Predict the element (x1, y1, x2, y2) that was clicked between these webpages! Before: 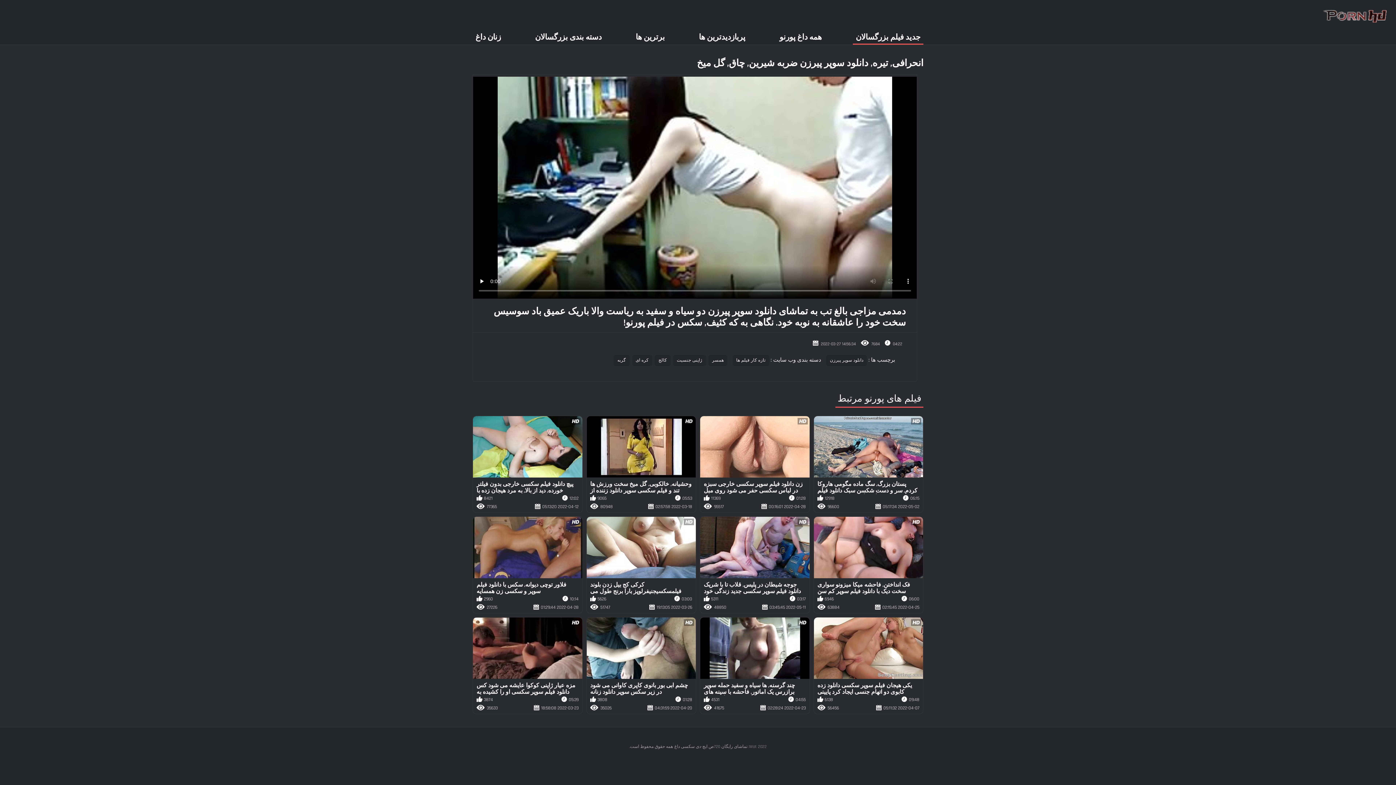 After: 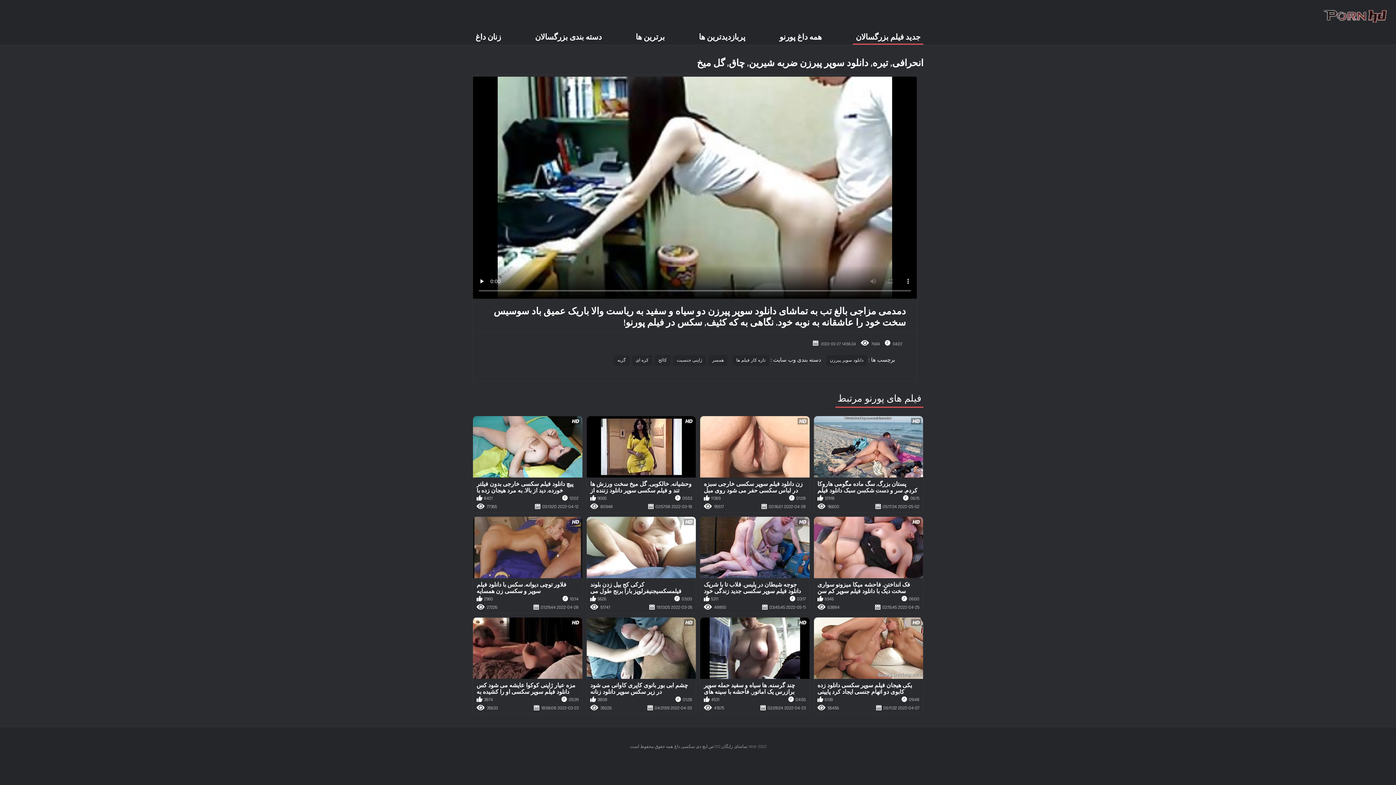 Action: label: تازه کار فیلم ها bbox: (732, 355, 769, 366)